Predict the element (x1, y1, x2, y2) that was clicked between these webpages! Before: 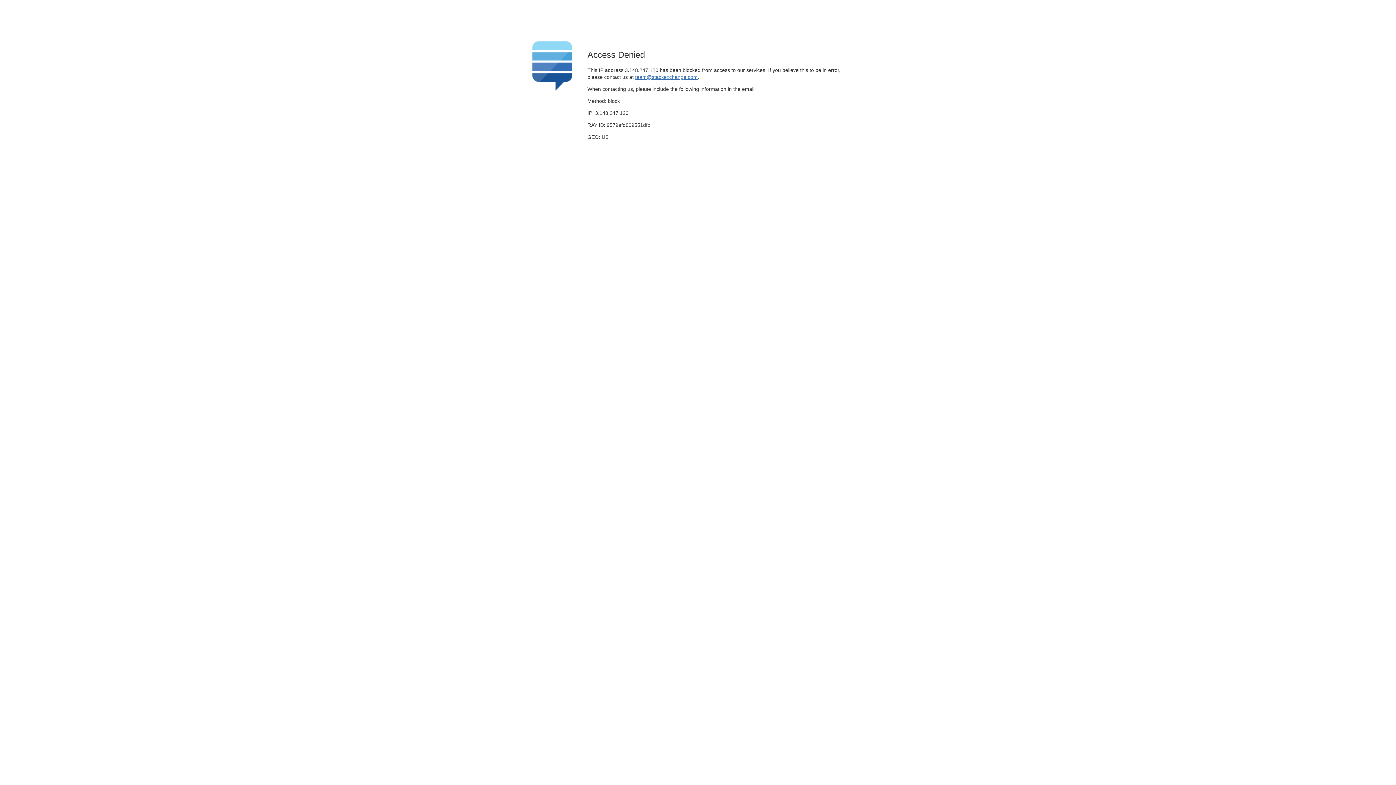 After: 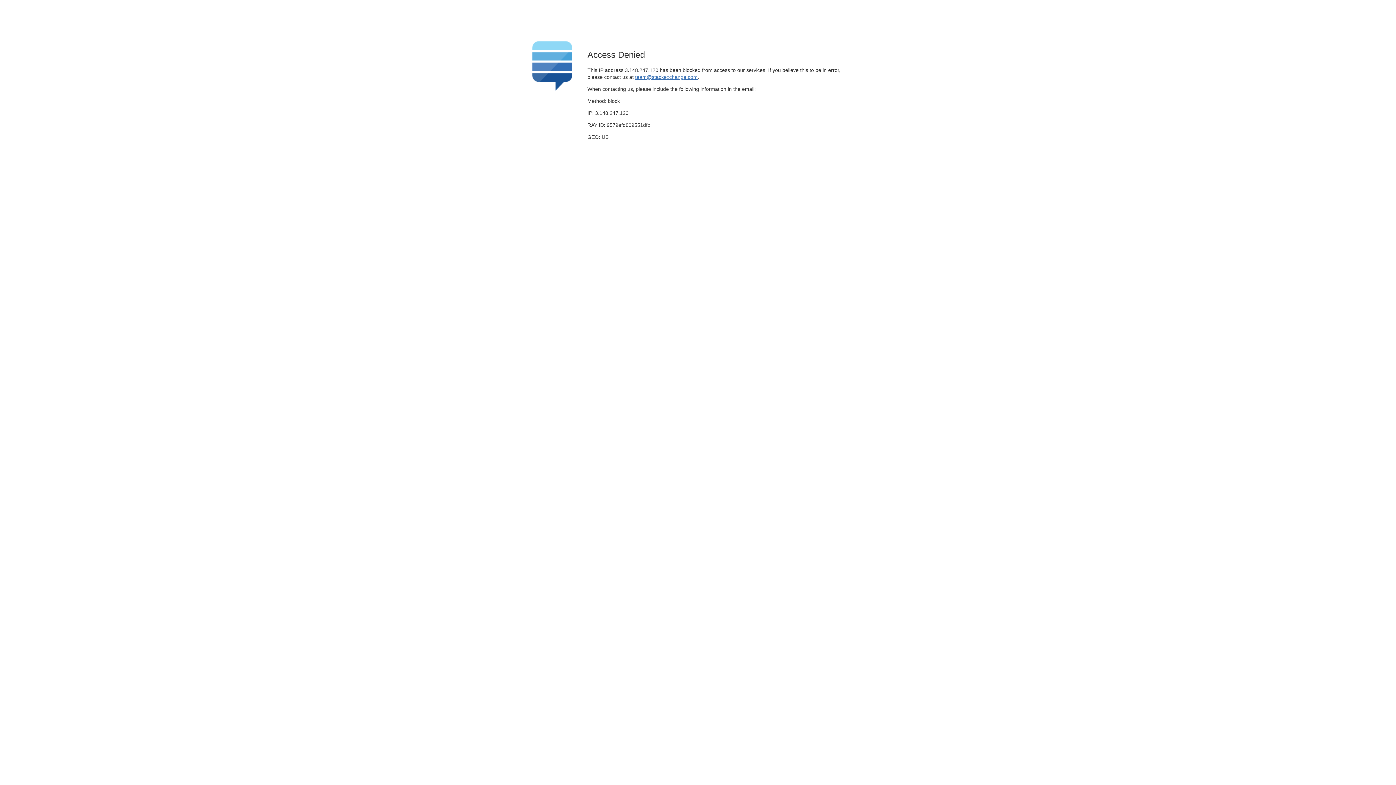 Action: bbox: (635, 74, 697, 79) label: team@stackexchange.com